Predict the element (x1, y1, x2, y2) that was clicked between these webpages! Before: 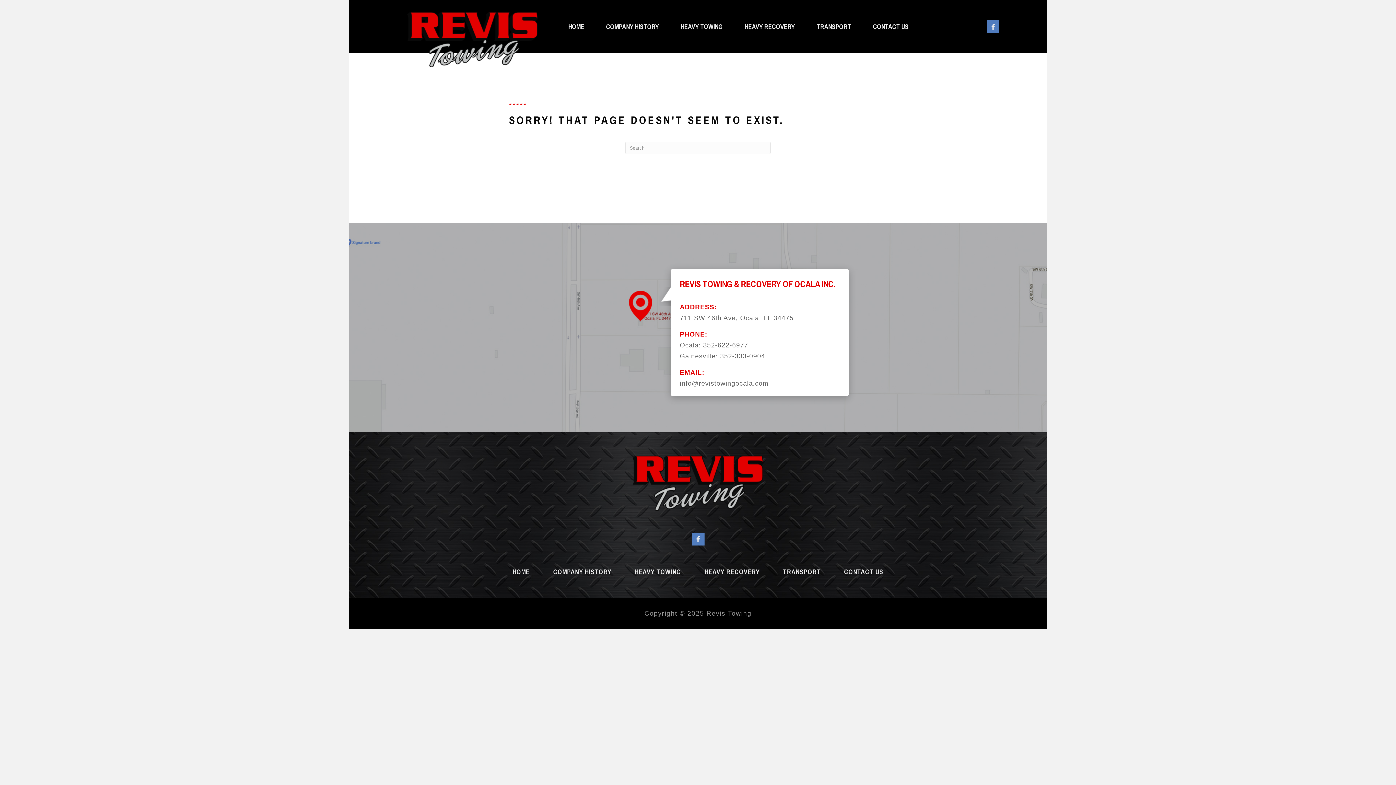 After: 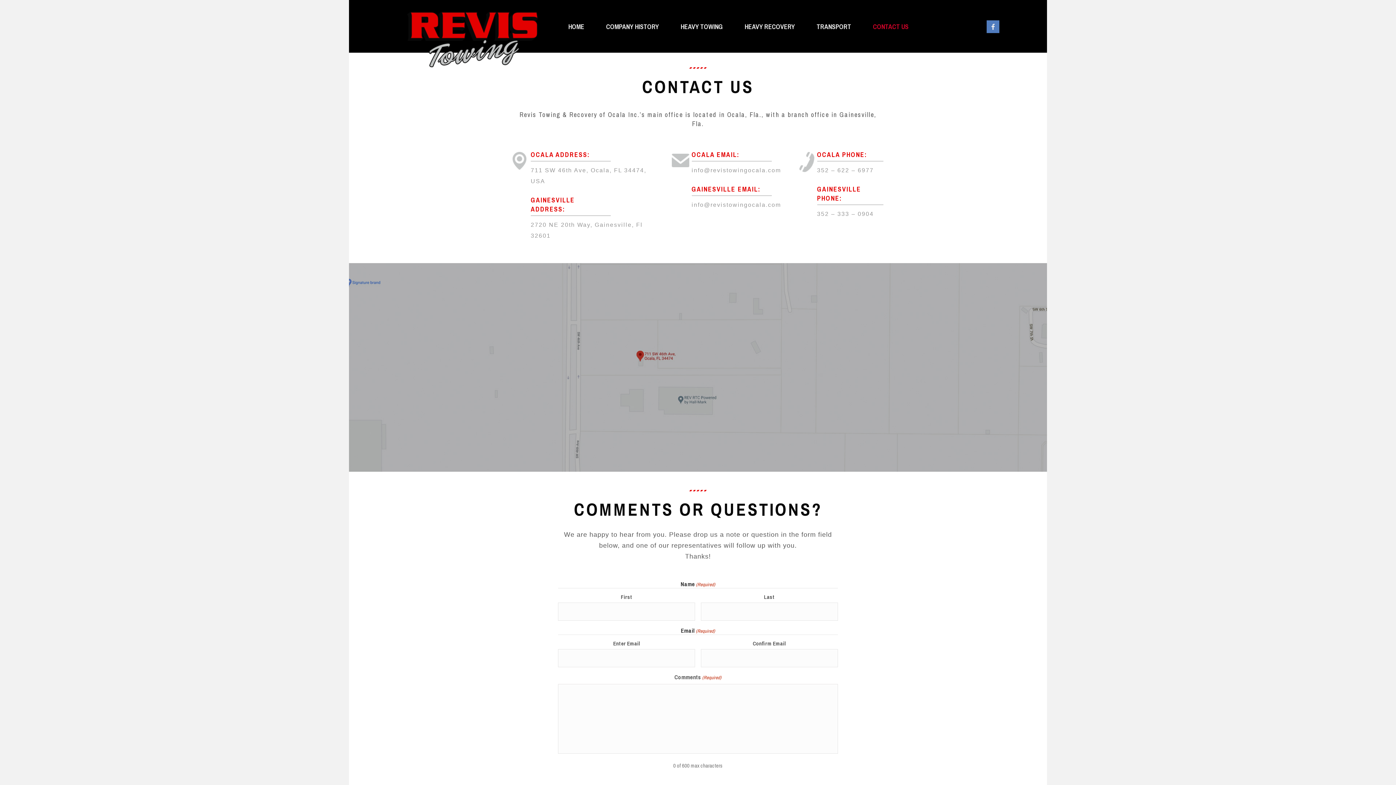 Action: bbox: (842, 565, 885, 578) label: CONTACT US